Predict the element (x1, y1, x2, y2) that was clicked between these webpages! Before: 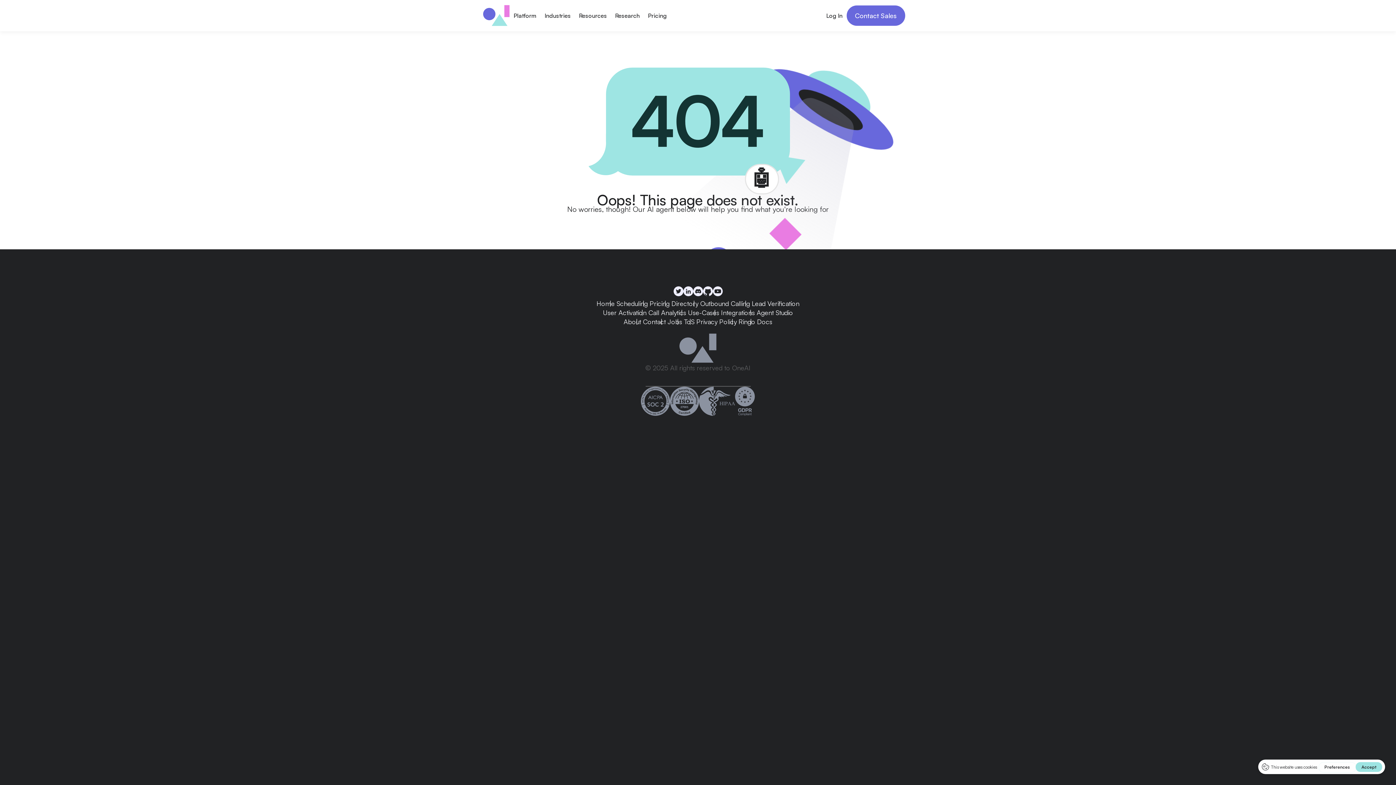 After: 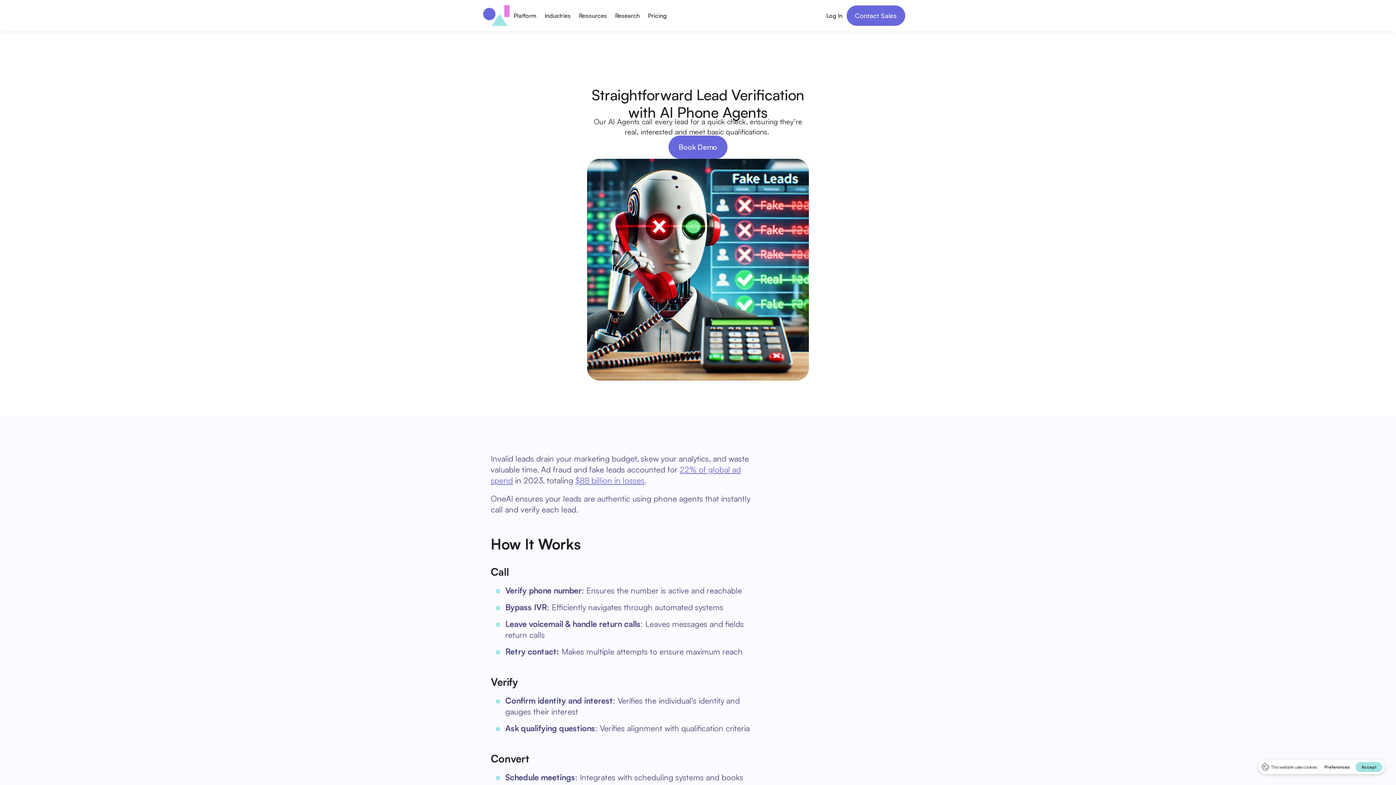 Action: label: Lead Verification bbox: (752, 299, 799, 308)